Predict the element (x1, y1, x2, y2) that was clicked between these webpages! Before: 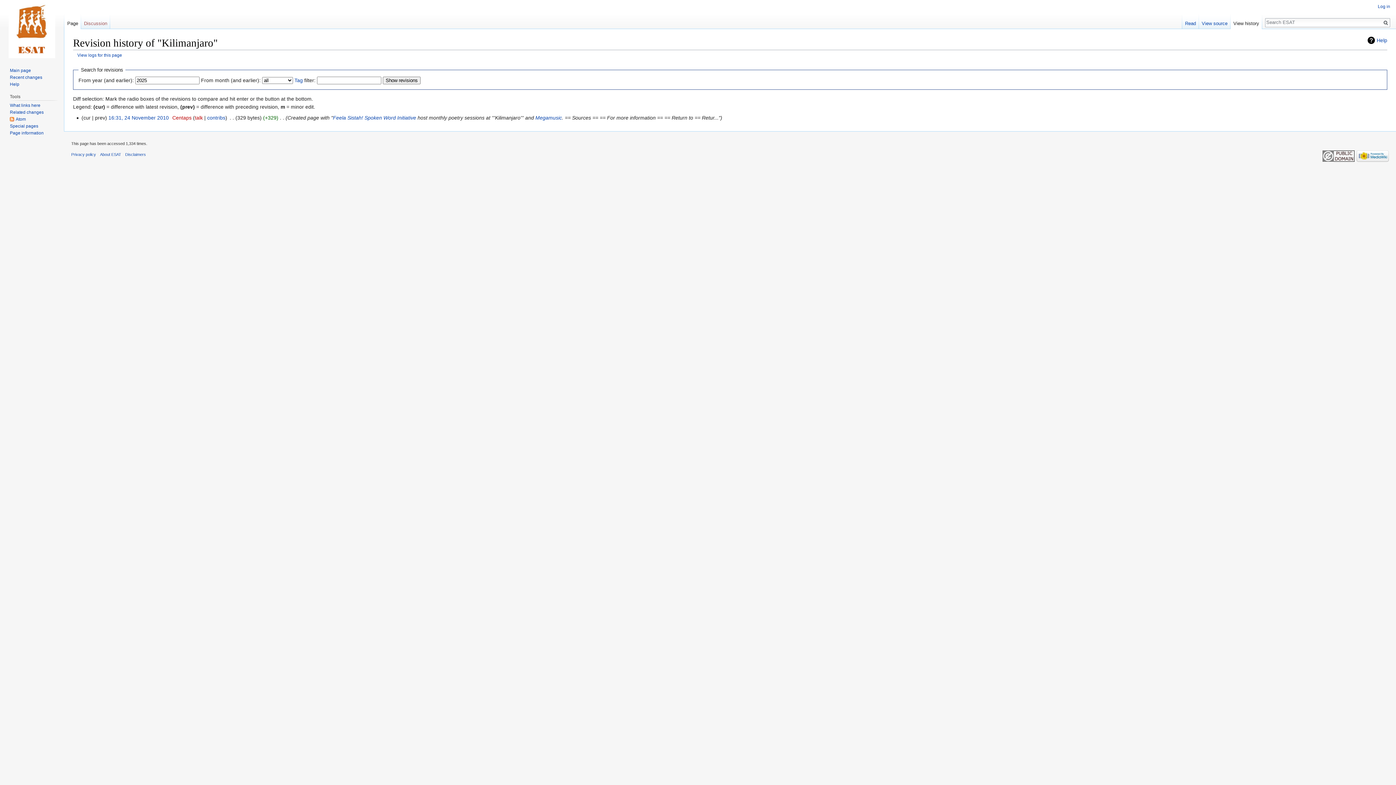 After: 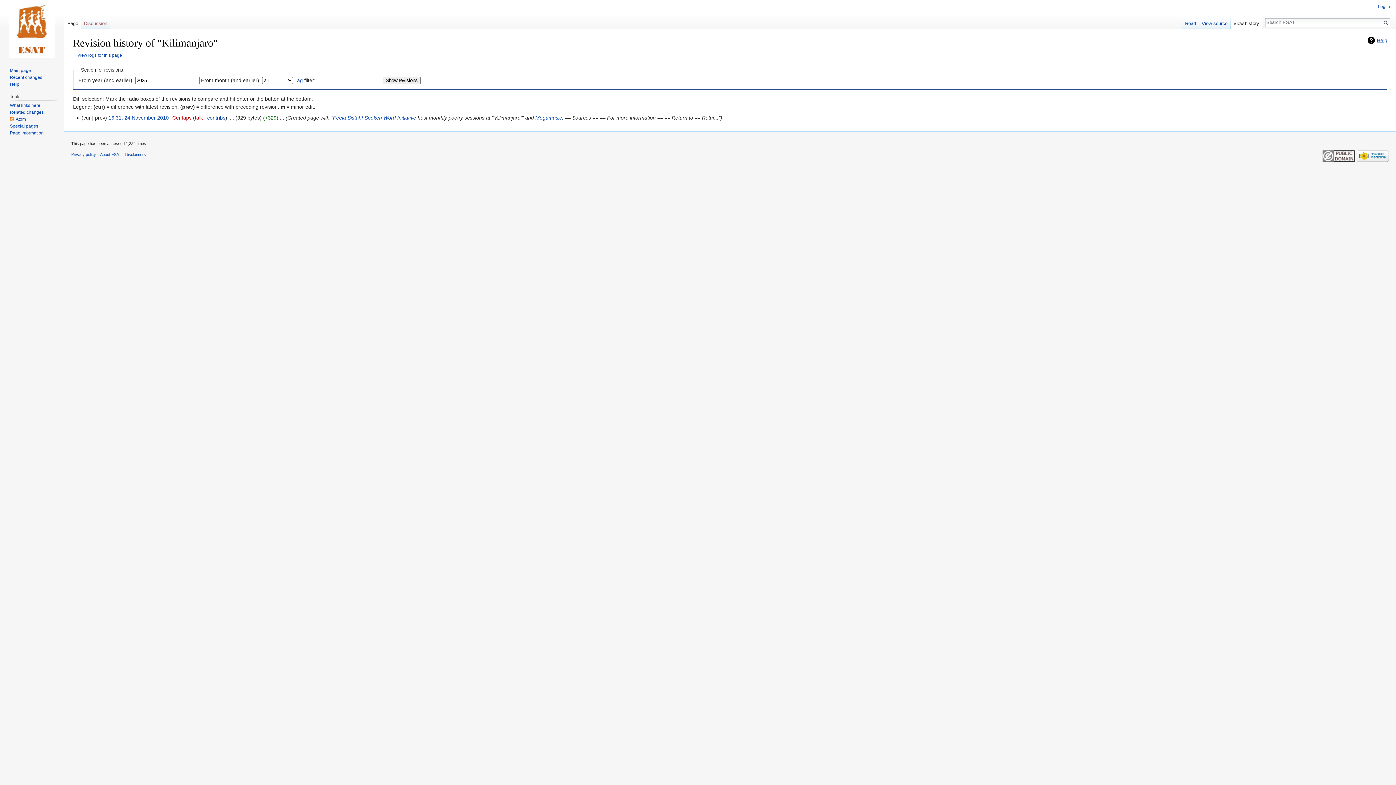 Action: label: Help bbox: (1368, 36, 1387, 44)